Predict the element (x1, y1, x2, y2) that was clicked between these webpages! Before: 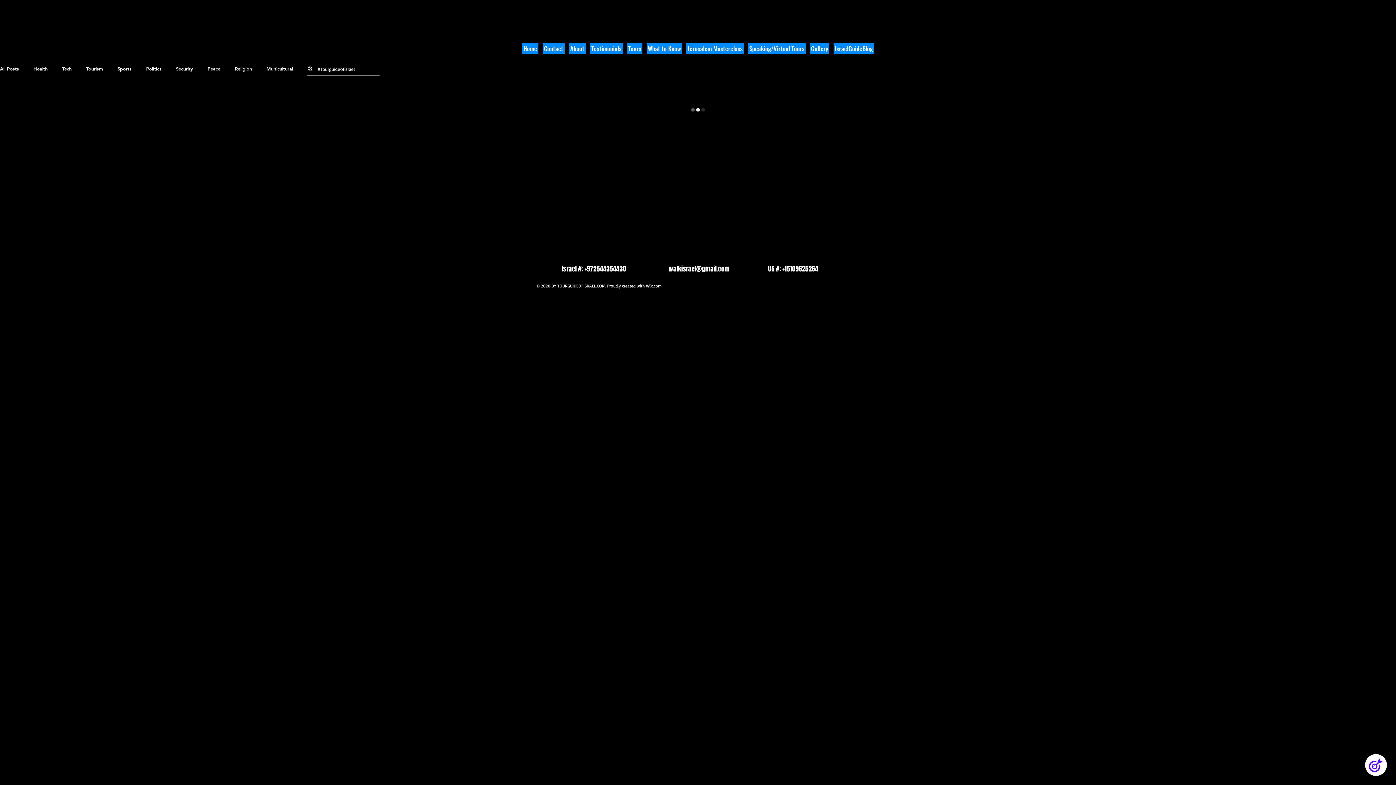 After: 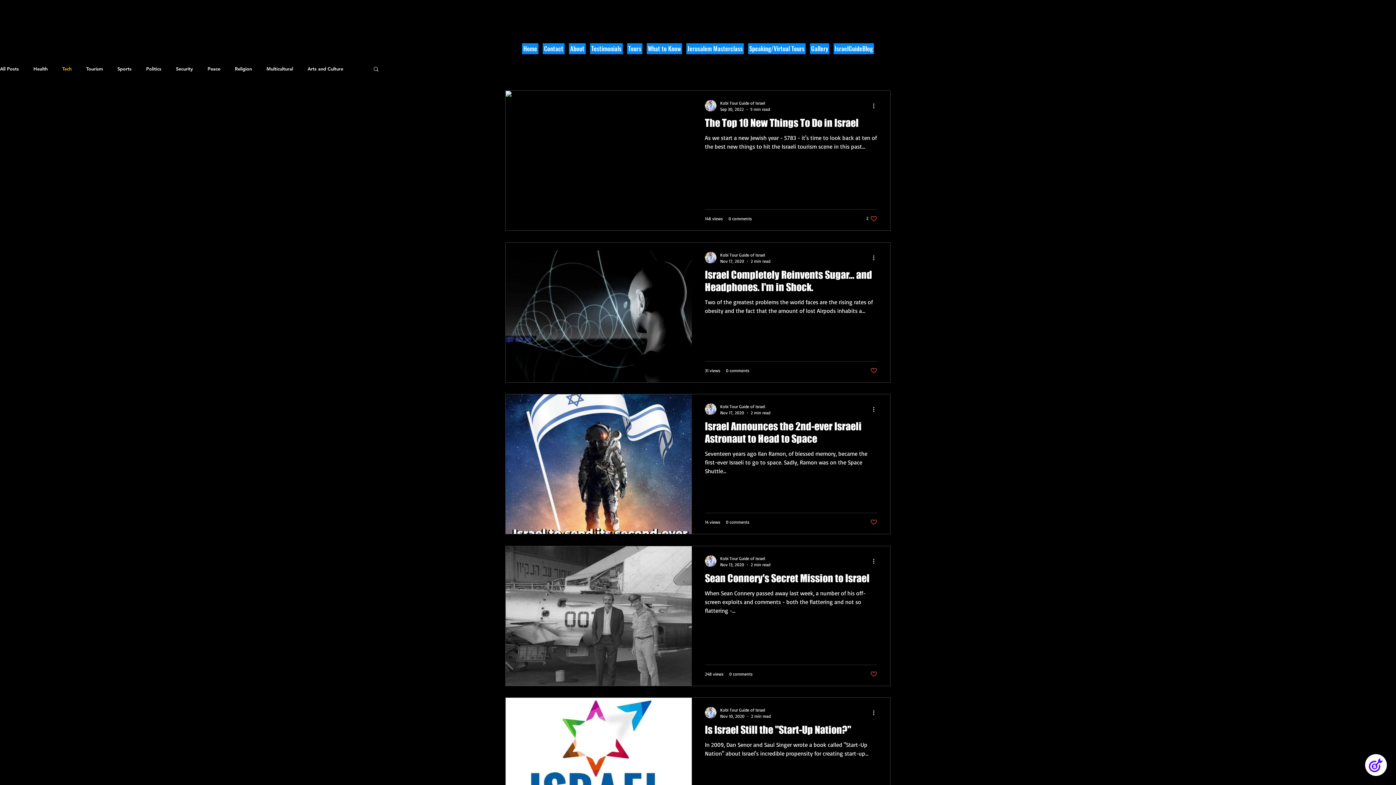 Action: label: Tech bbox: (62, 65, 71, 71)